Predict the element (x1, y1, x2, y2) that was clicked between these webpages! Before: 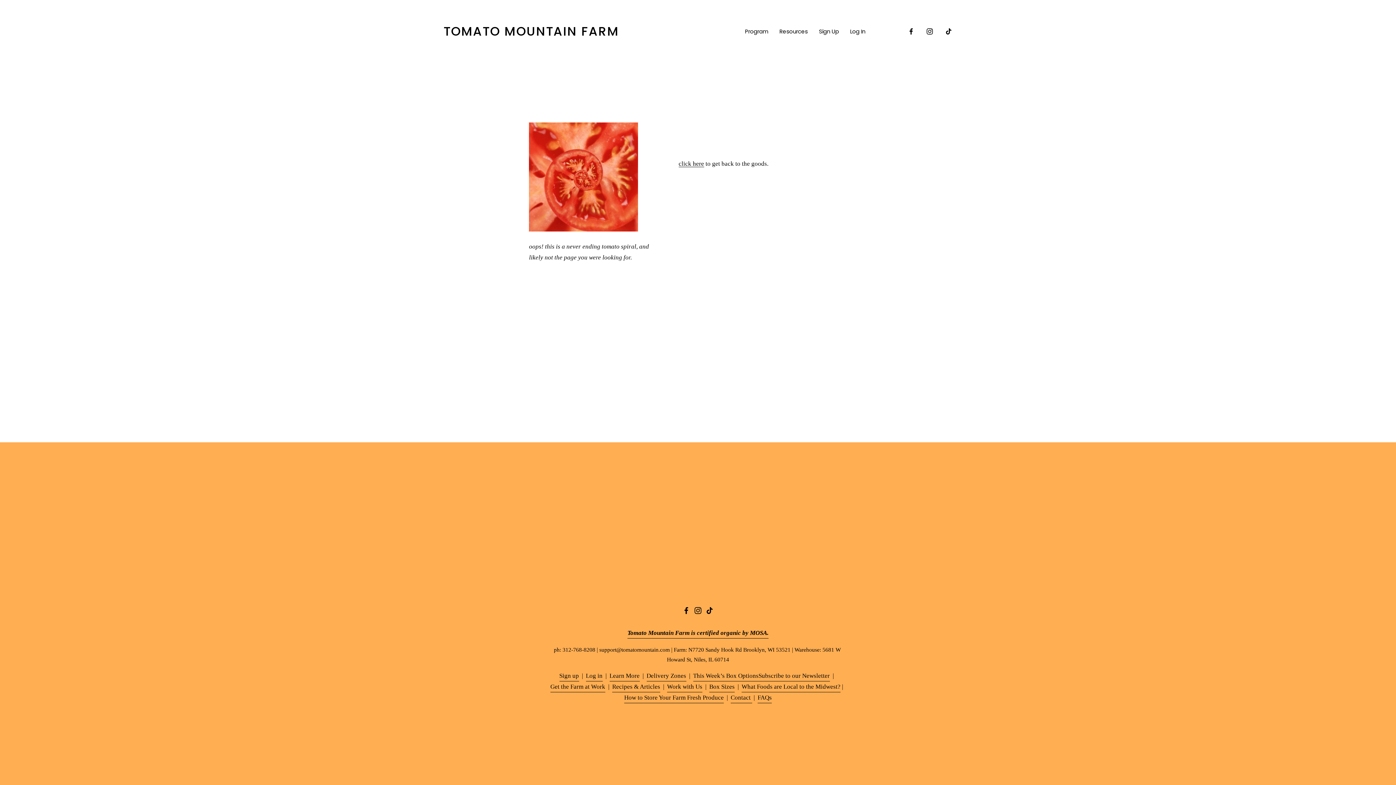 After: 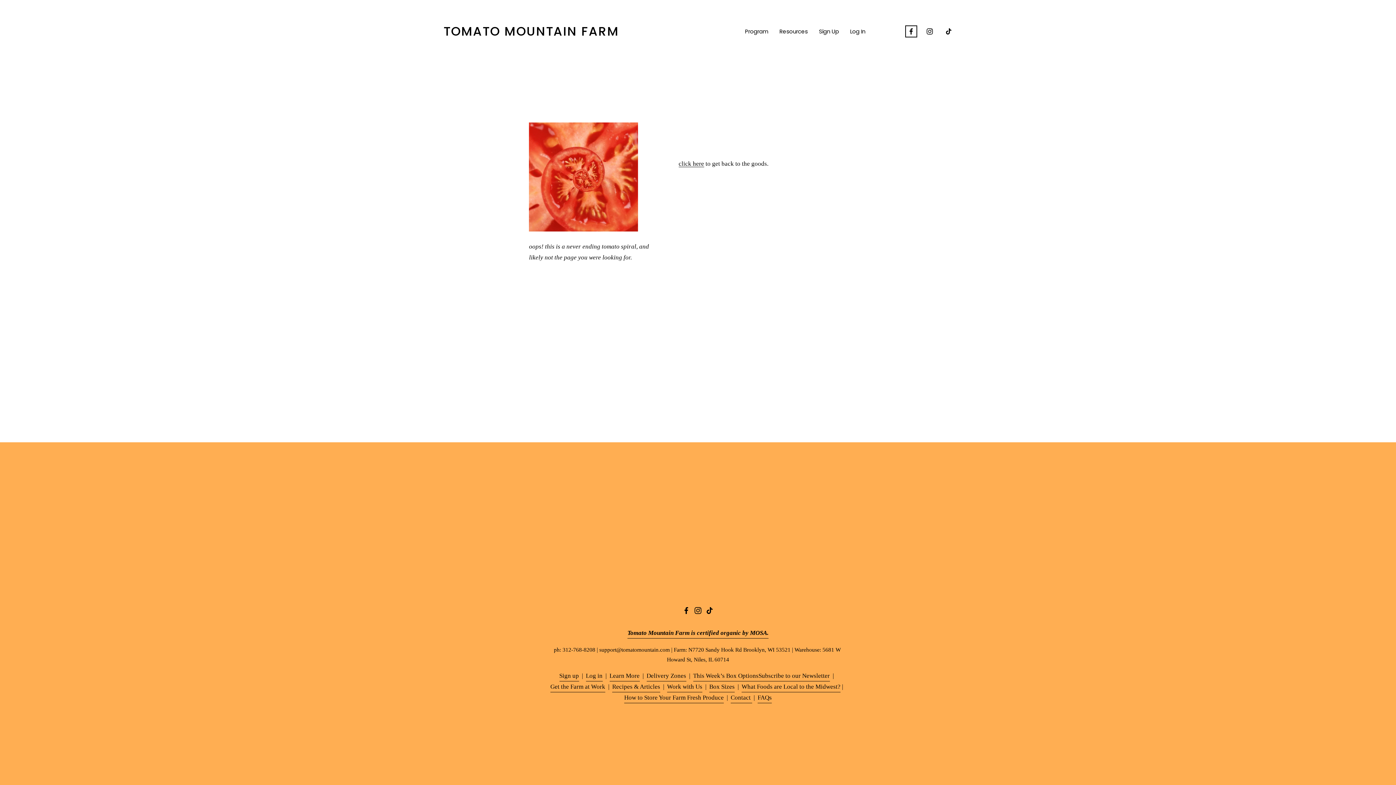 Action: label: Facebook bbox: (907, 27, 915, 35)